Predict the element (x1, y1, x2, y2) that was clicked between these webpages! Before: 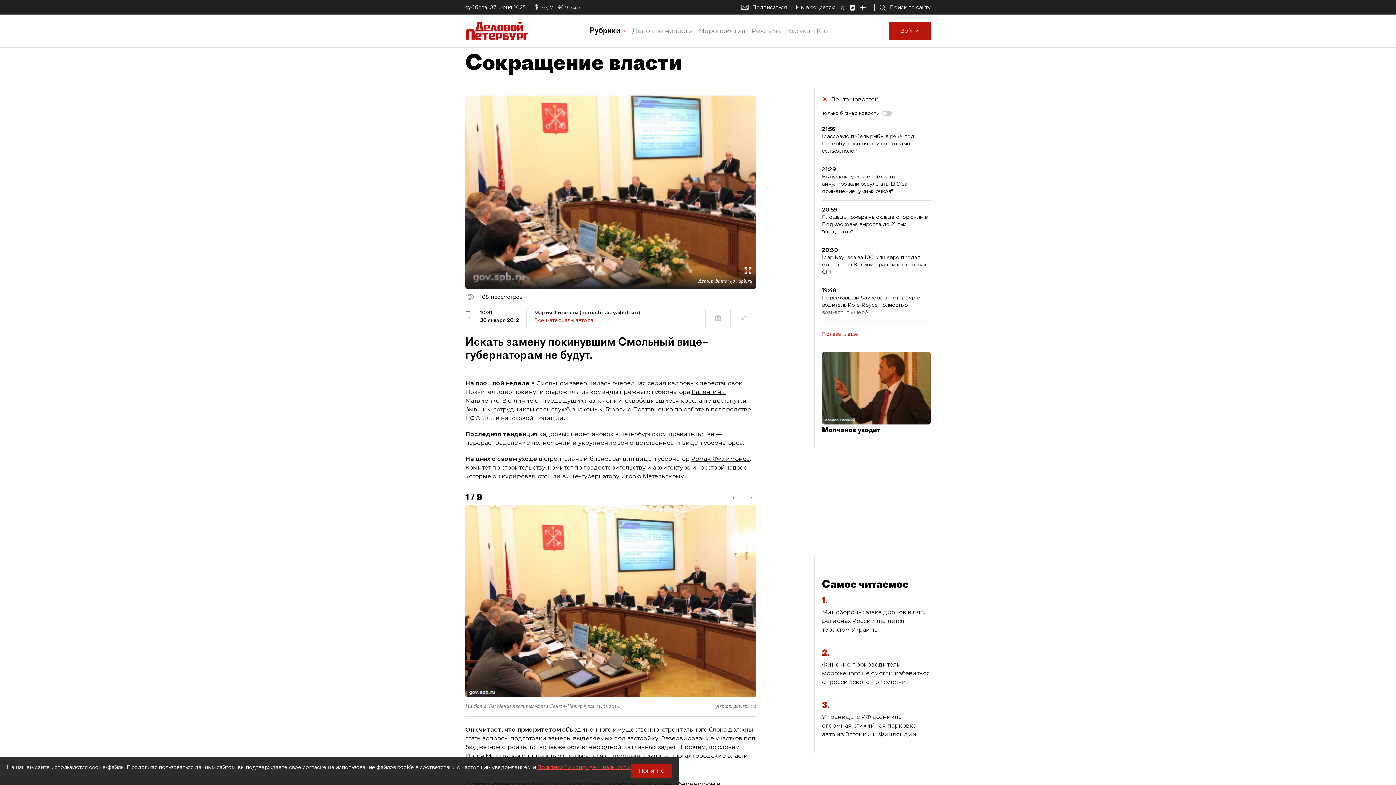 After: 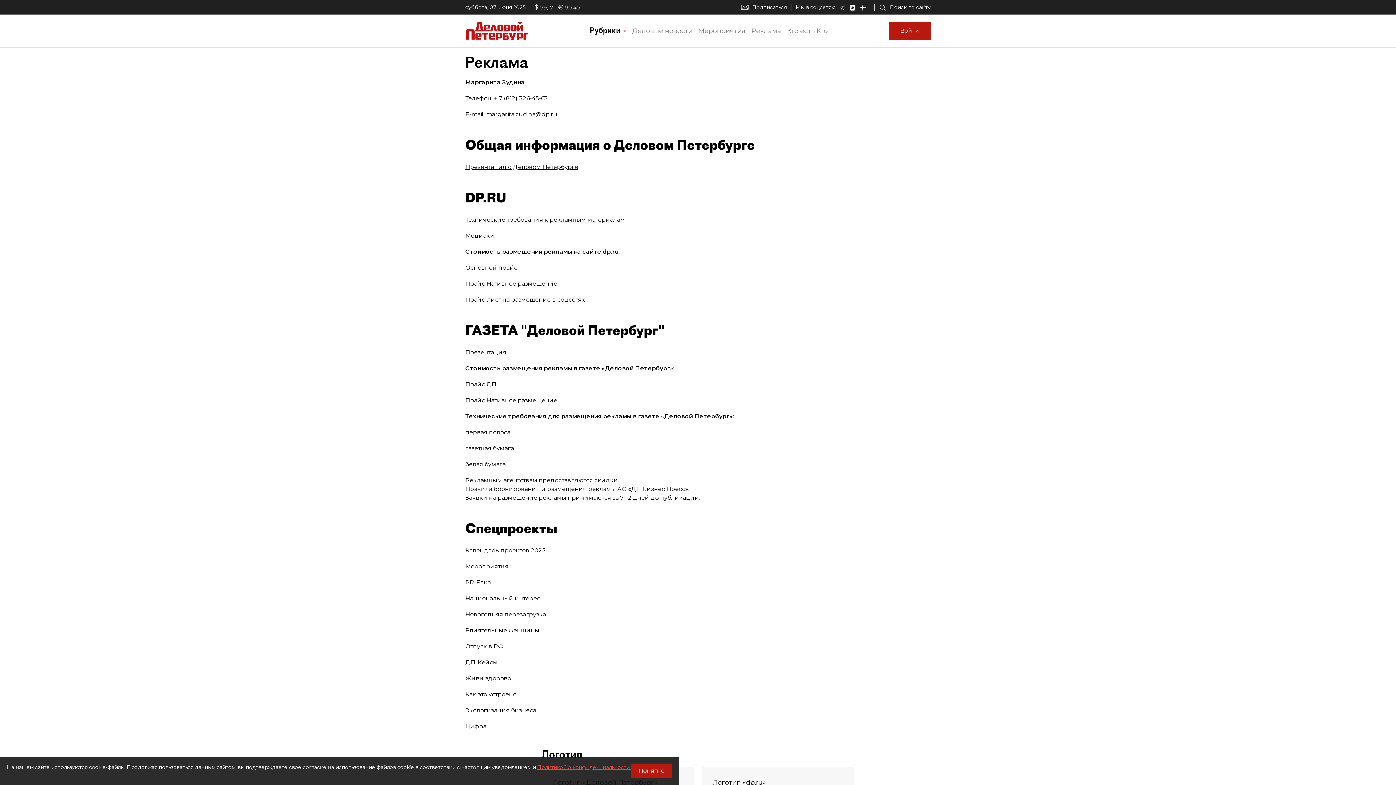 Action: label: Реклама bbox: (748, 24, 784, 37)